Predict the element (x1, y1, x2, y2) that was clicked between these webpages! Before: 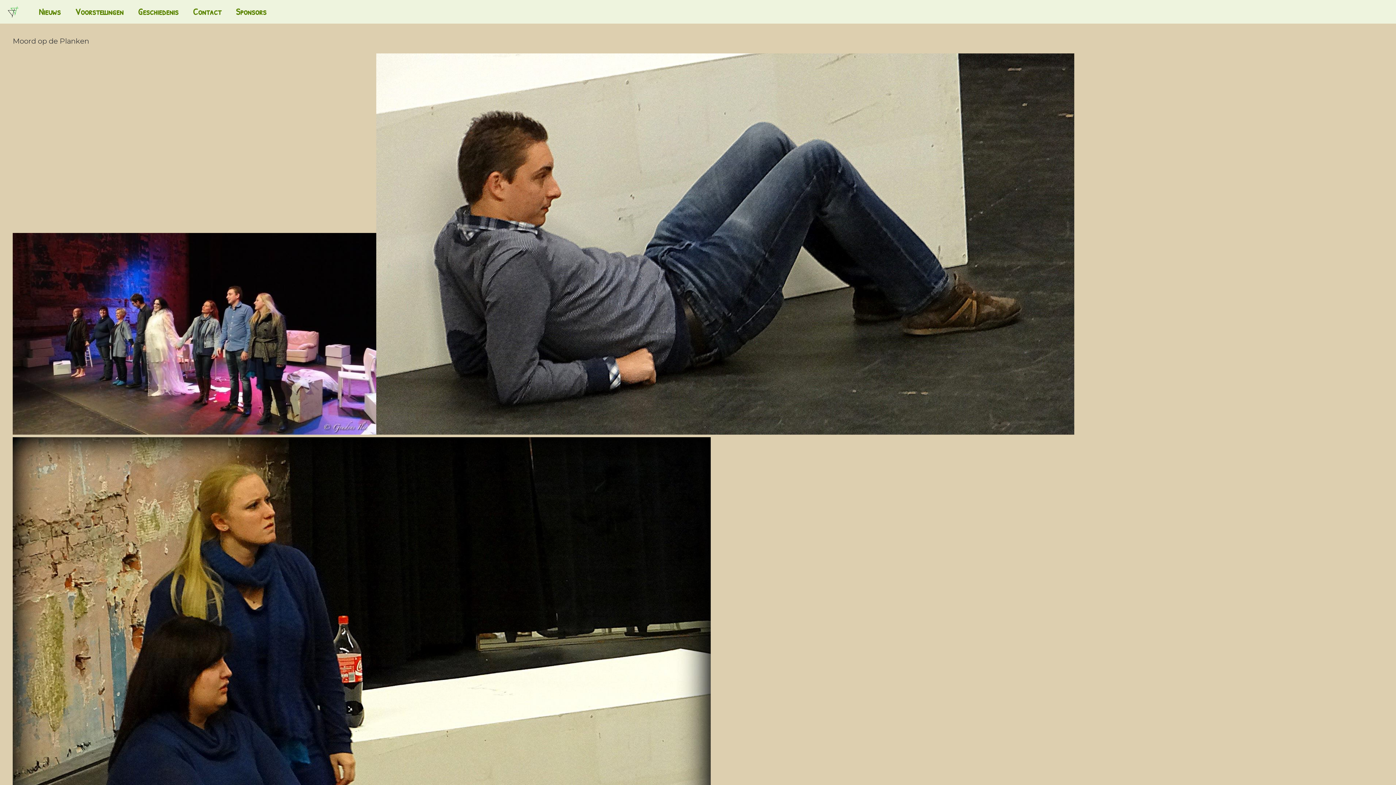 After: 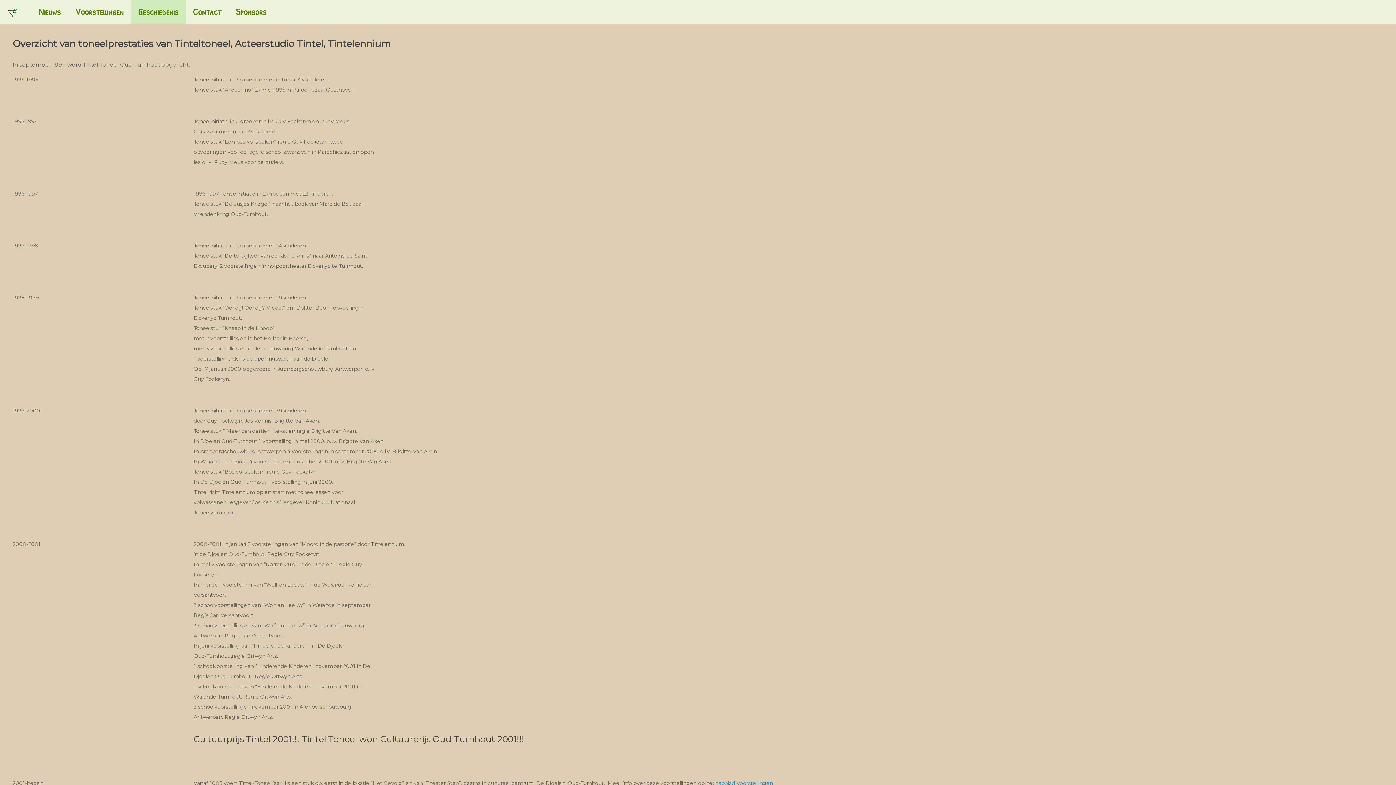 Action: bbox: (130, 0, 185, 23) label: Geschiedenis